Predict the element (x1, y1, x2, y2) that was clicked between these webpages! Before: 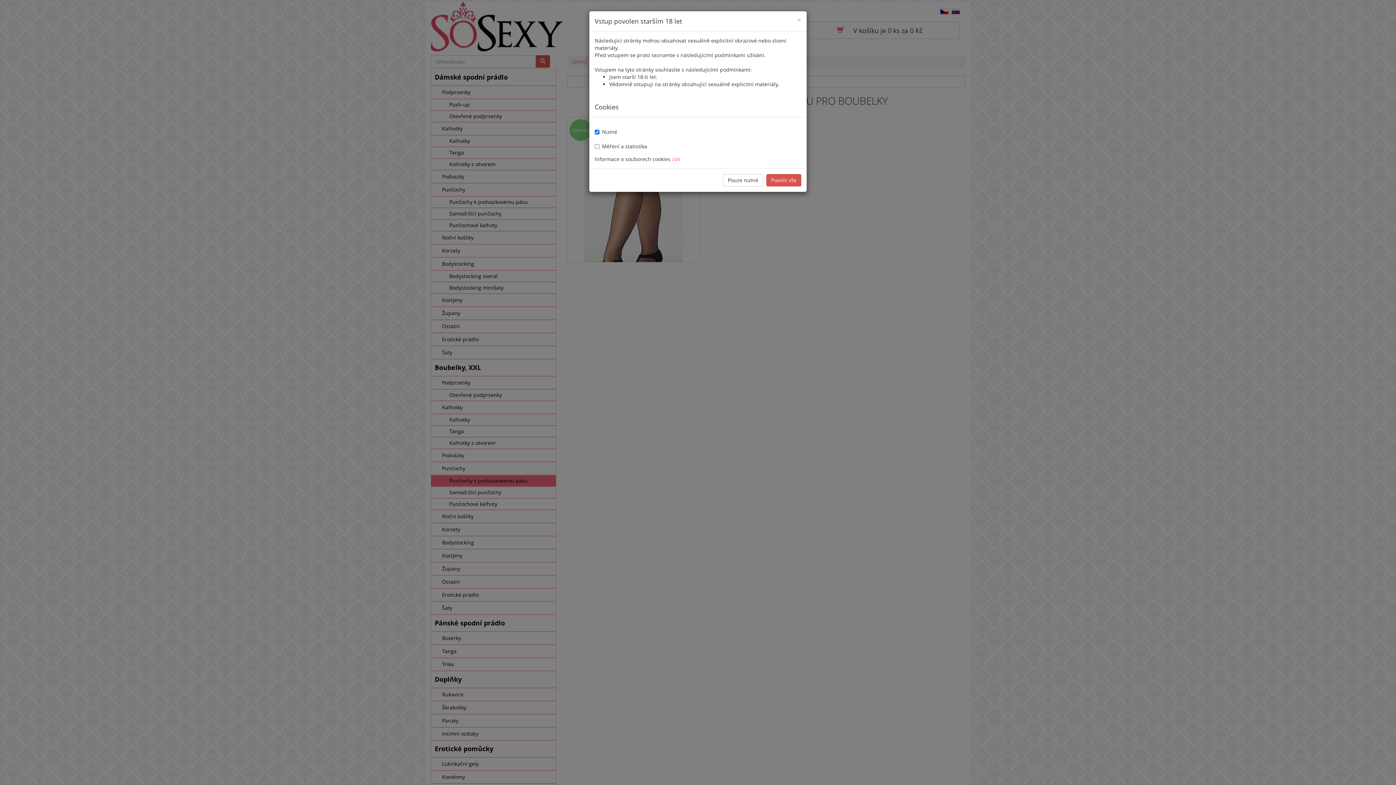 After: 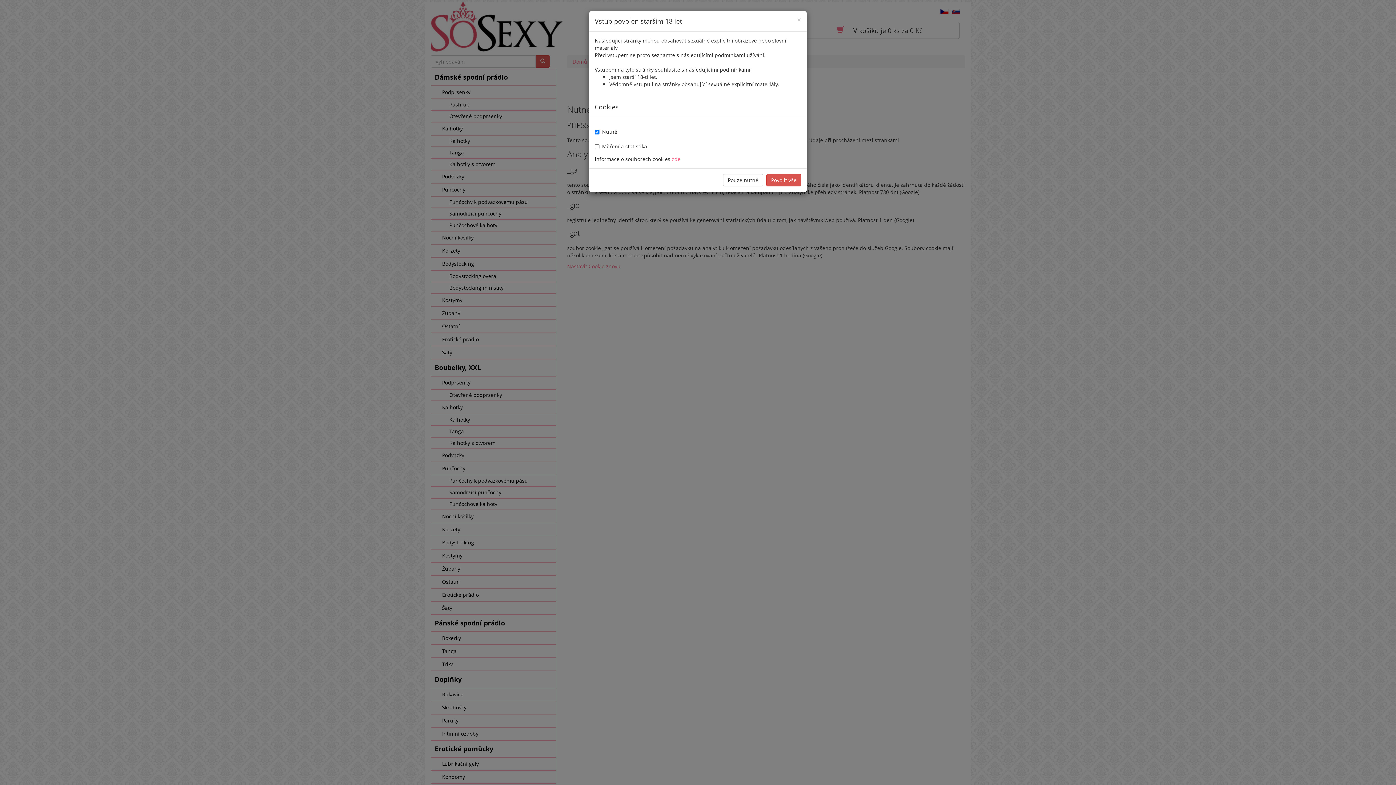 Action: label: zde bbox: (672, 155, 680, 162)